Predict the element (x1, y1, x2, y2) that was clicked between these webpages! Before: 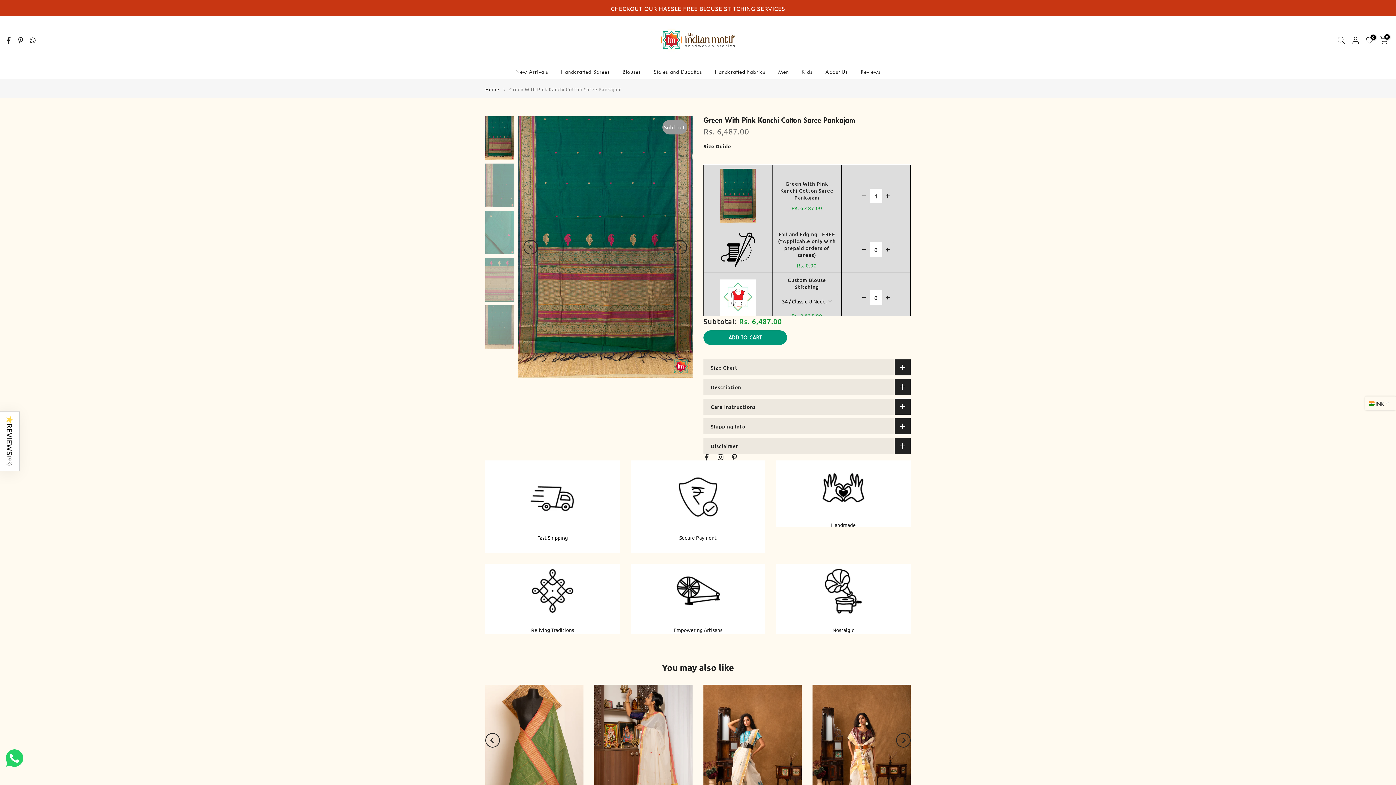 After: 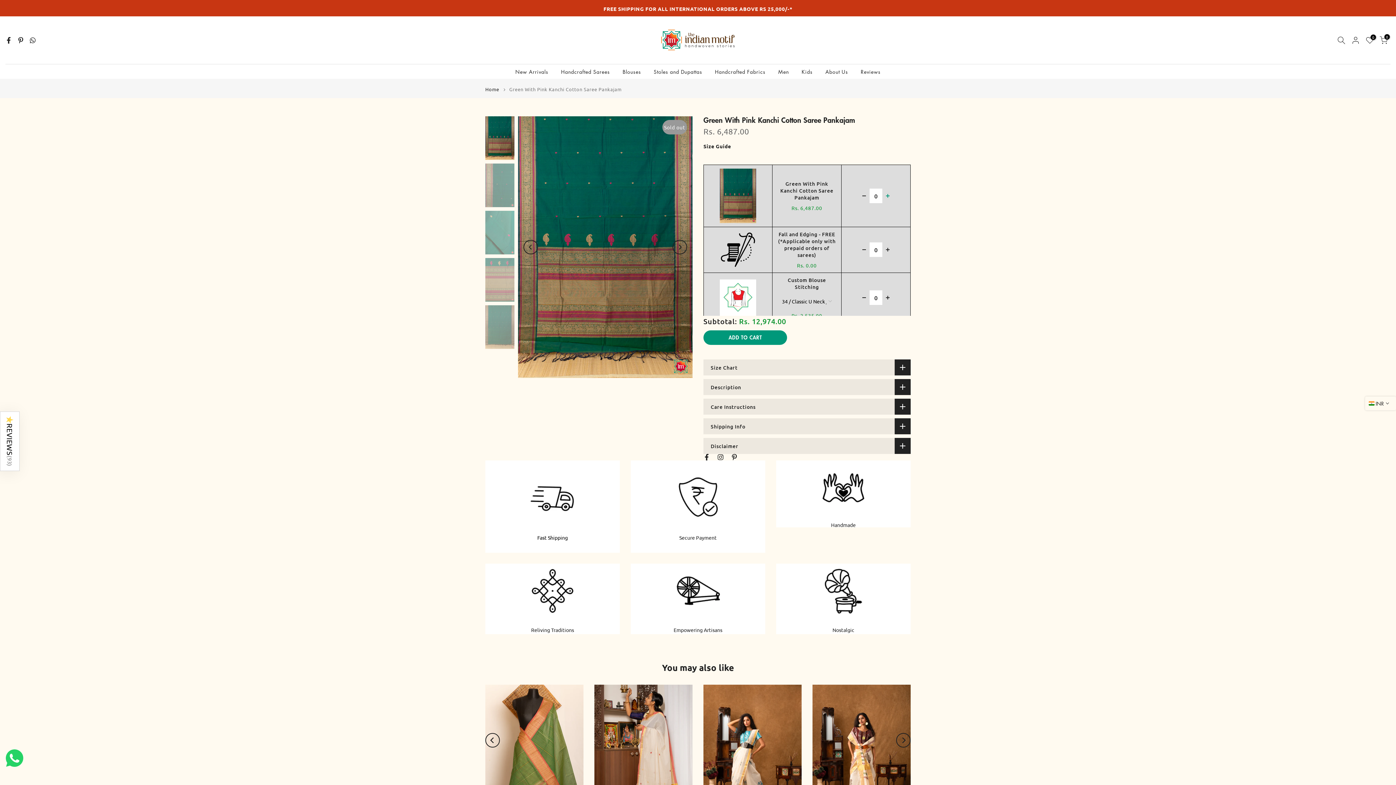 Action: bbox: (882, 188, 893, 203)